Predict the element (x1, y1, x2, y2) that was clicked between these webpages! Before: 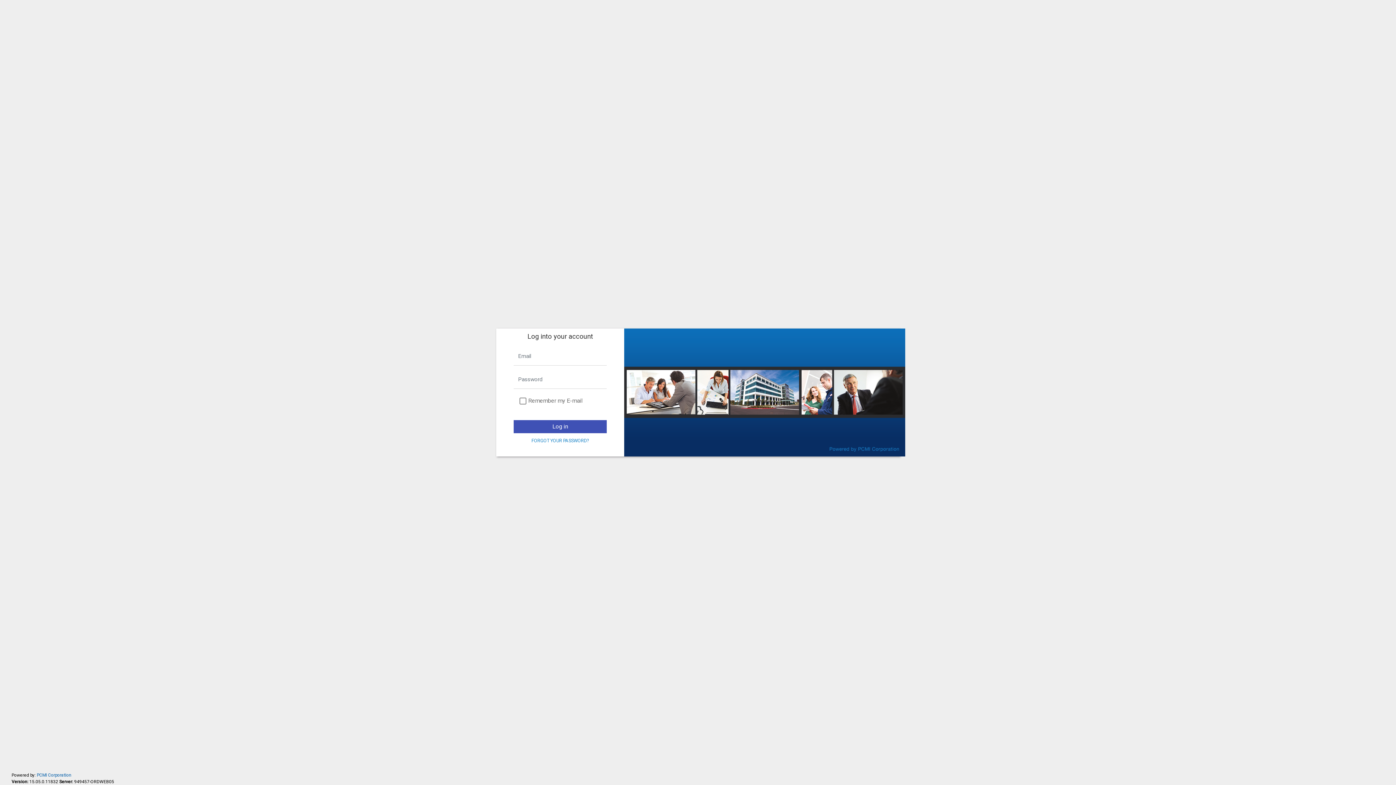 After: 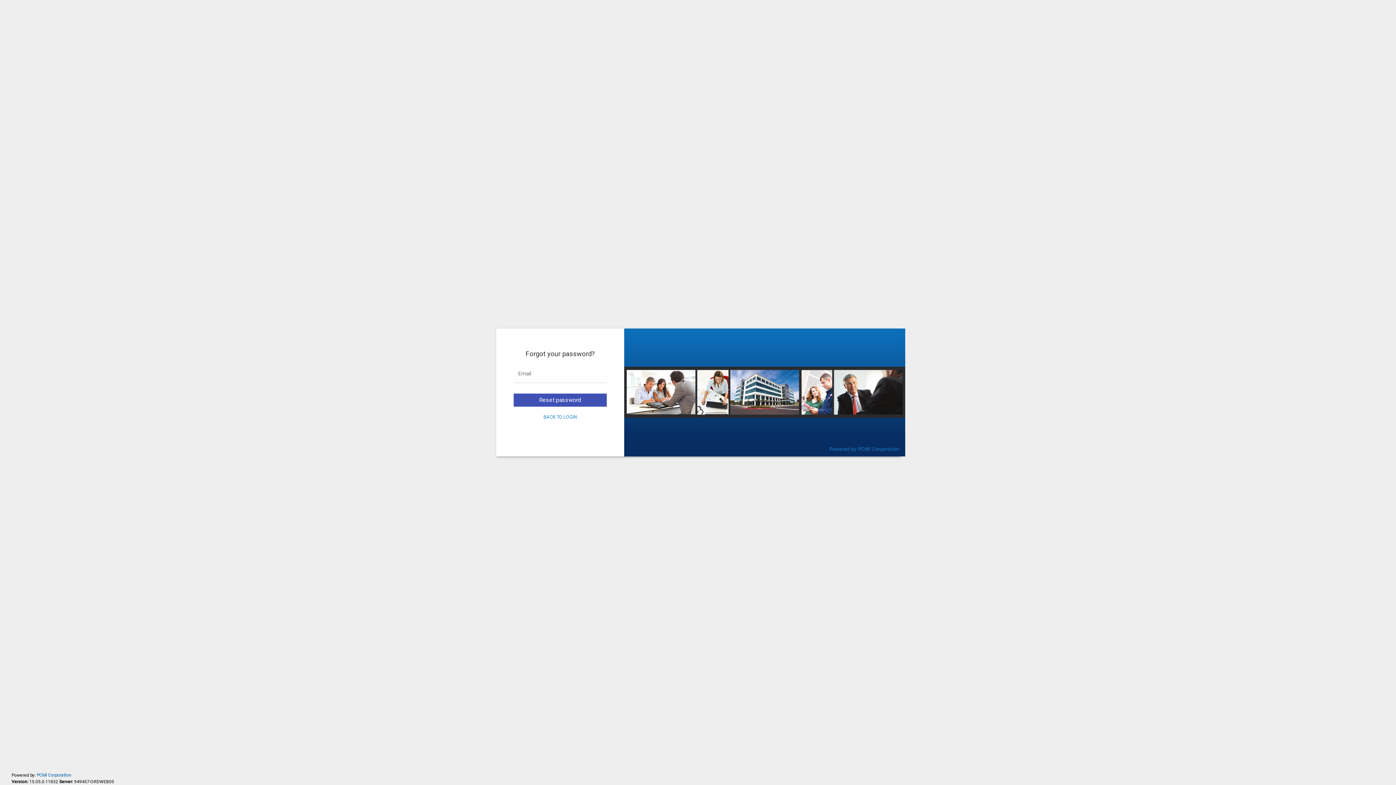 Action: bbox: (531, 438, 589, 443) label: FORGOT YOUR PASSWORD?